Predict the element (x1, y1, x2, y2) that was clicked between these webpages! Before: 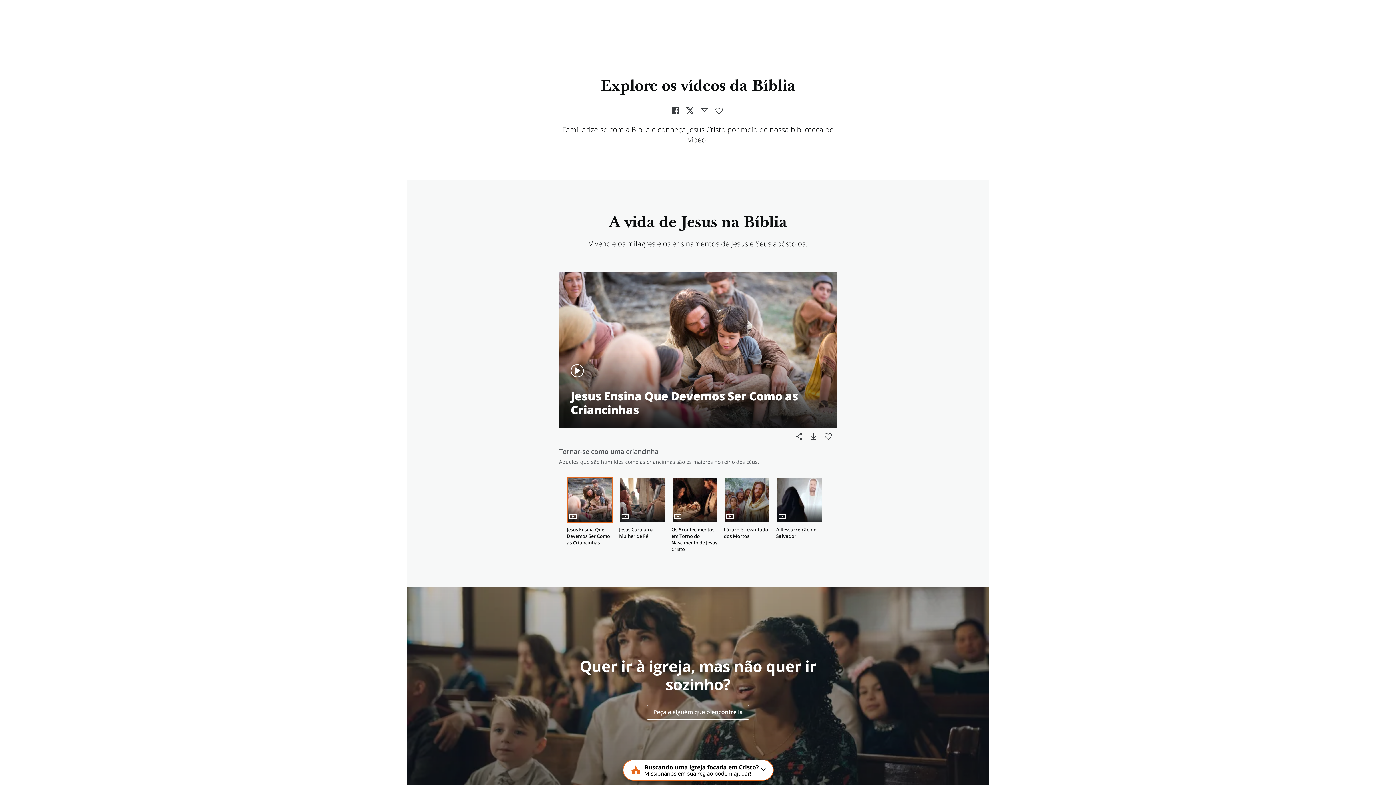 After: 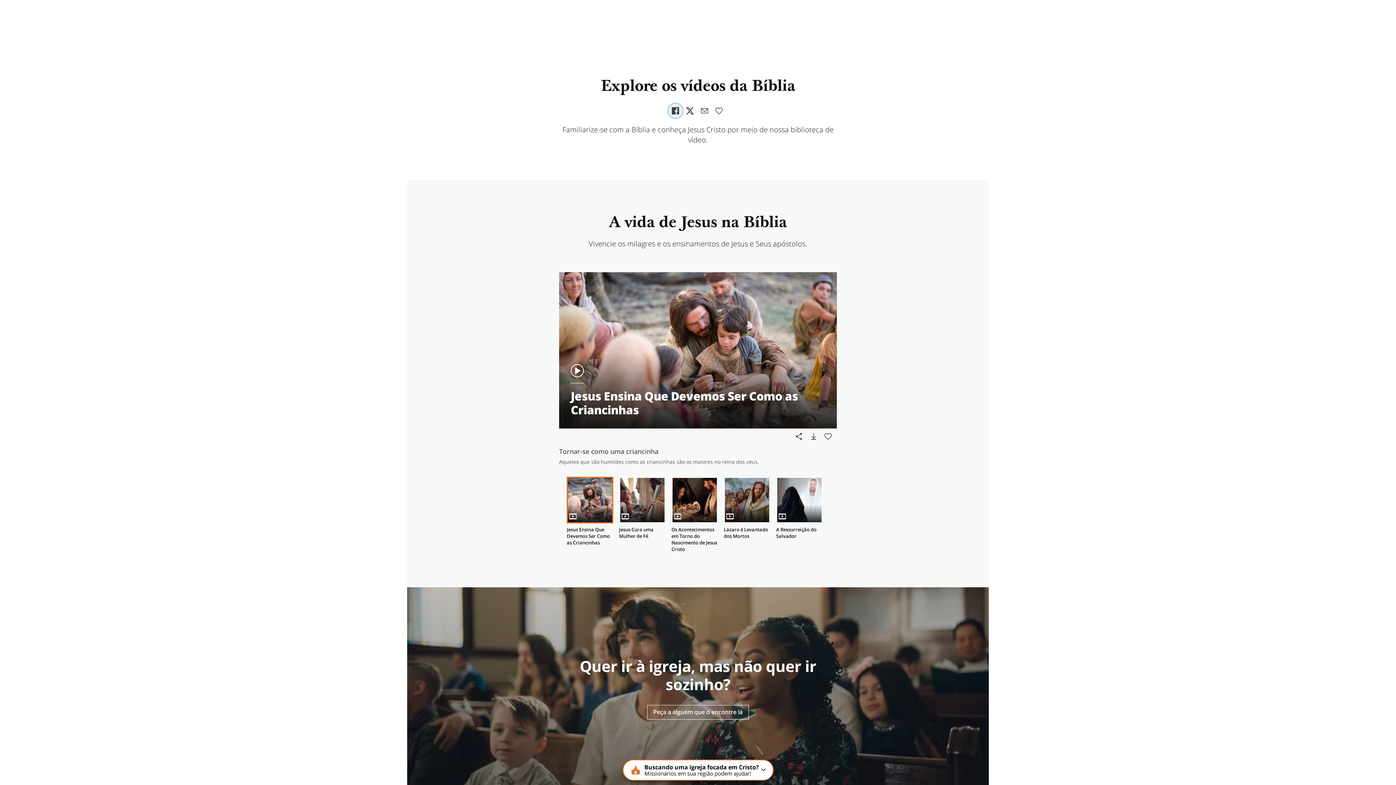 Action: bbox: (668, 103, 682, 118)